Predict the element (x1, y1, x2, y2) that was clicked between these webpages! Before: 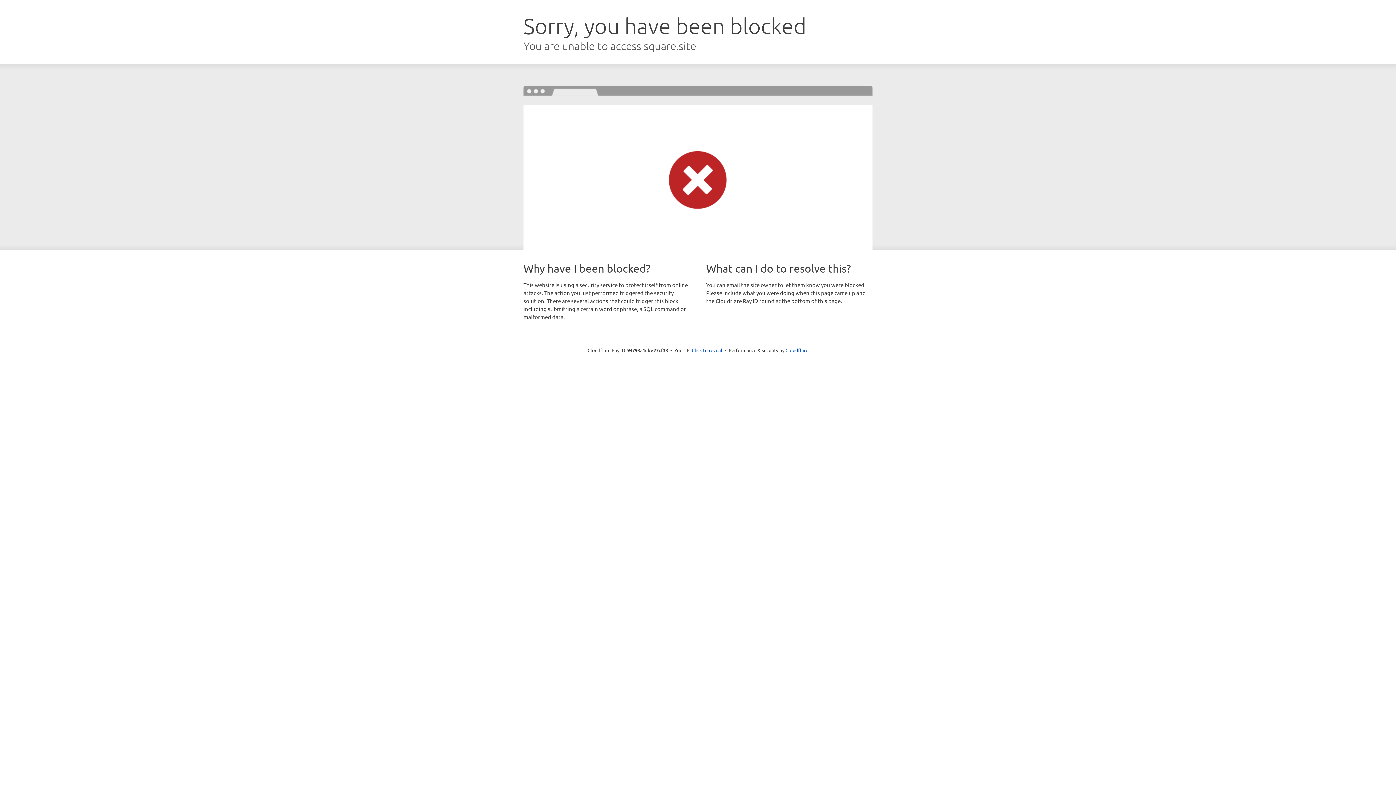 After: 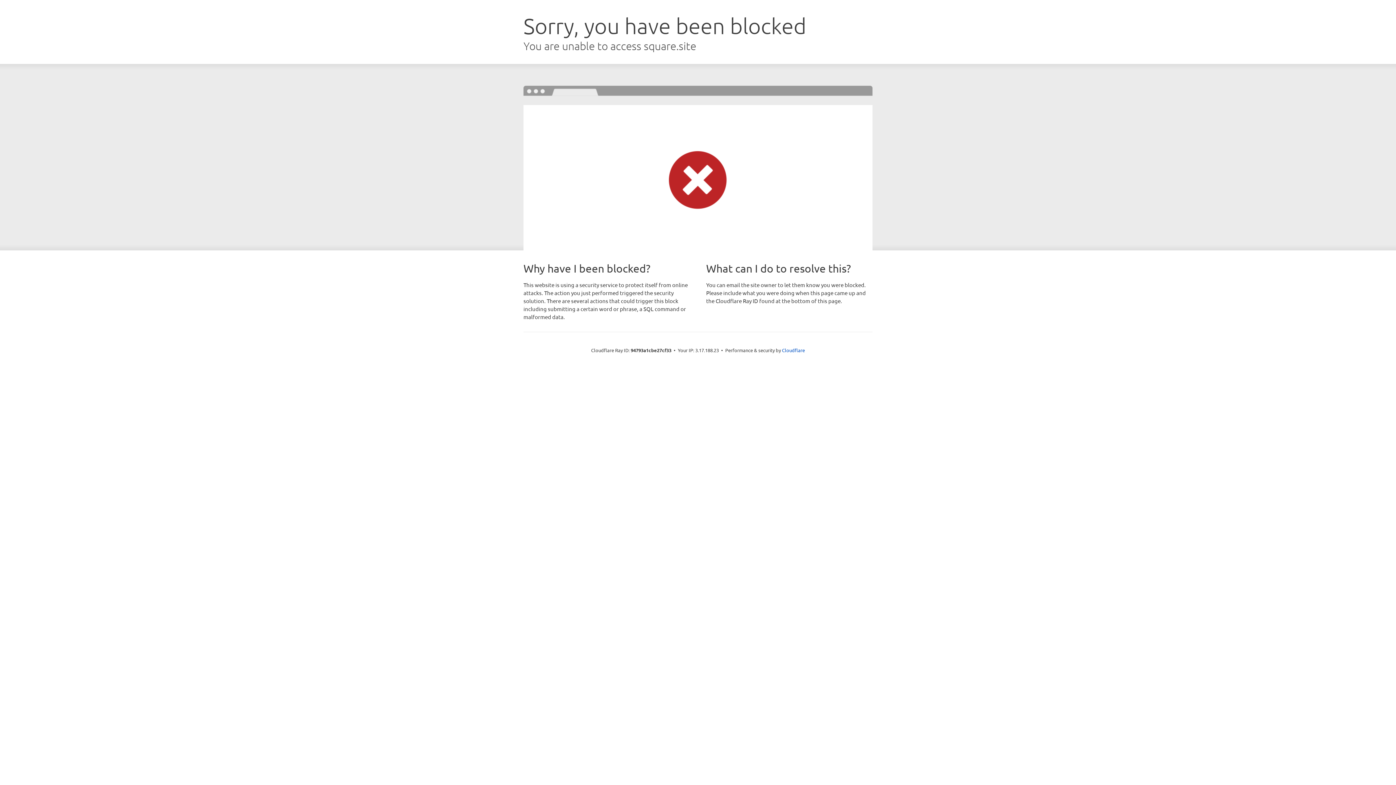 Action: bbox: (692, 346, 722, 353) label: Click to reveal